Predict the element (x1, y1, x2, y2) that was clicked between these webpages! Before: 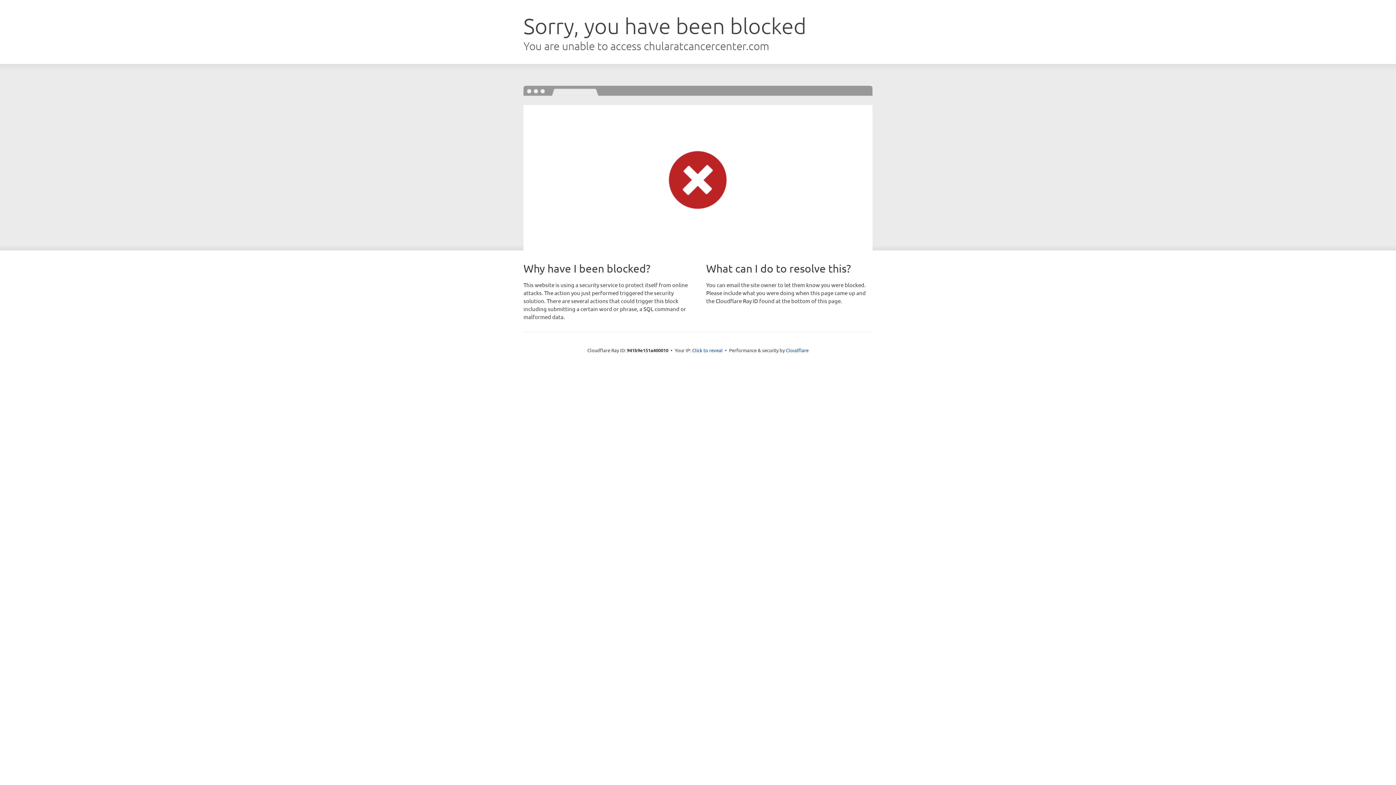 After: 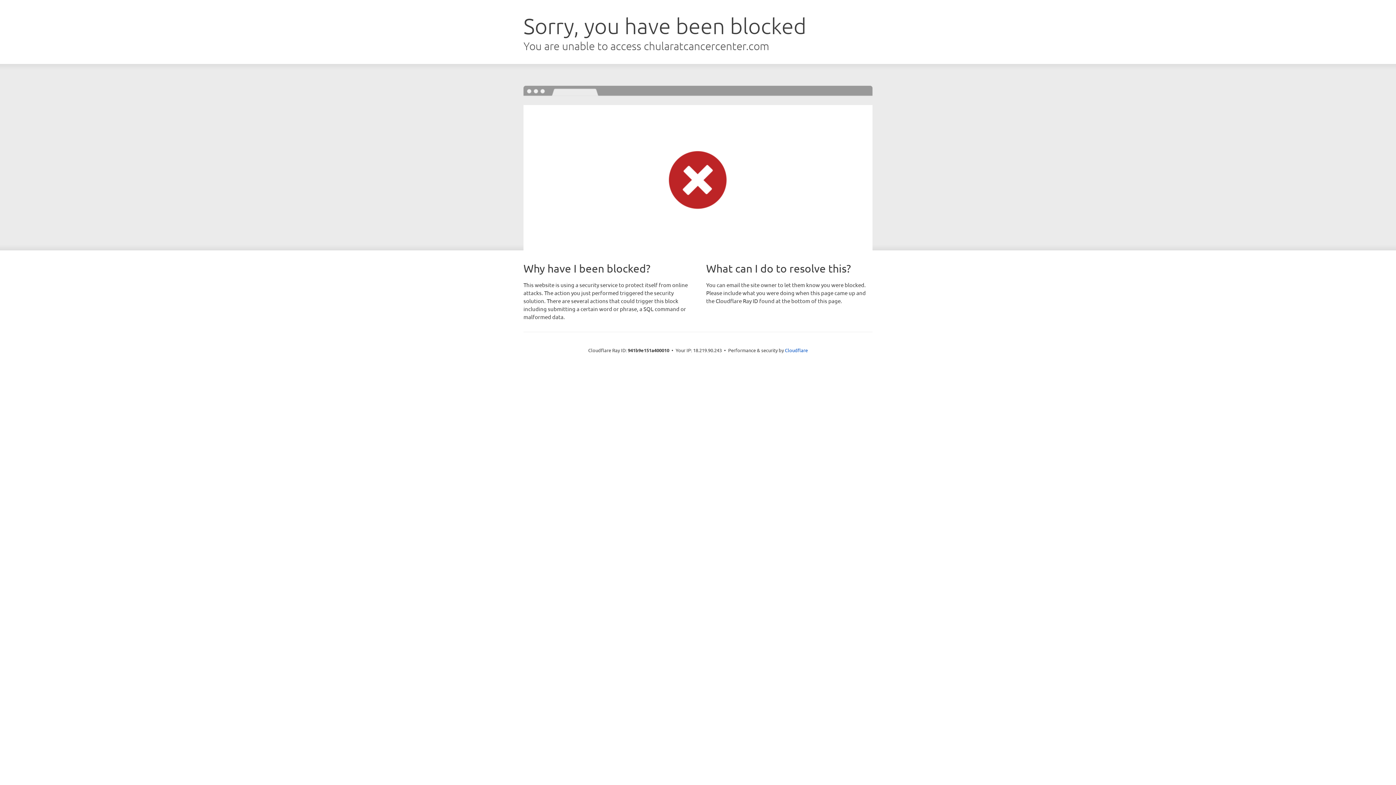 Action: label: Click to reveal bbox: (692, 346, 722, 353)